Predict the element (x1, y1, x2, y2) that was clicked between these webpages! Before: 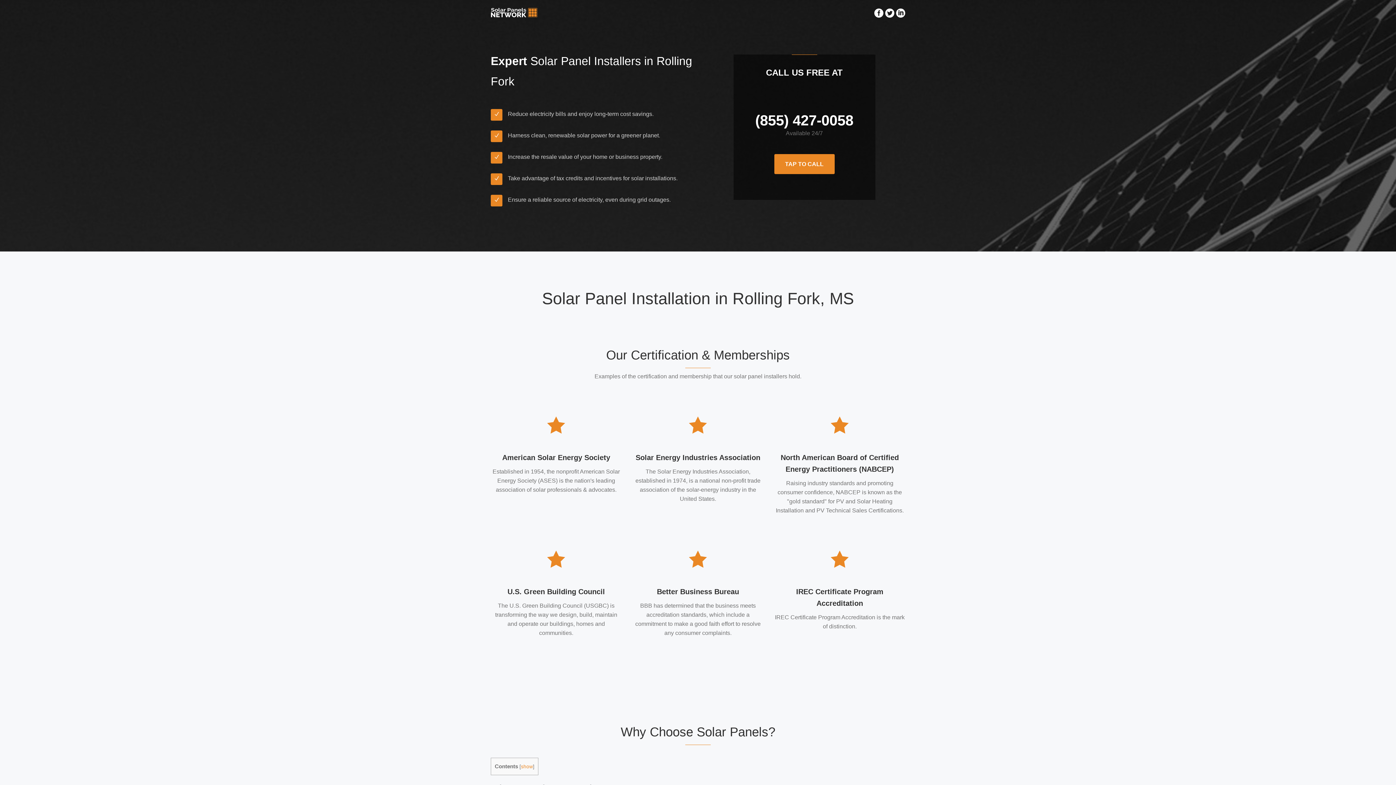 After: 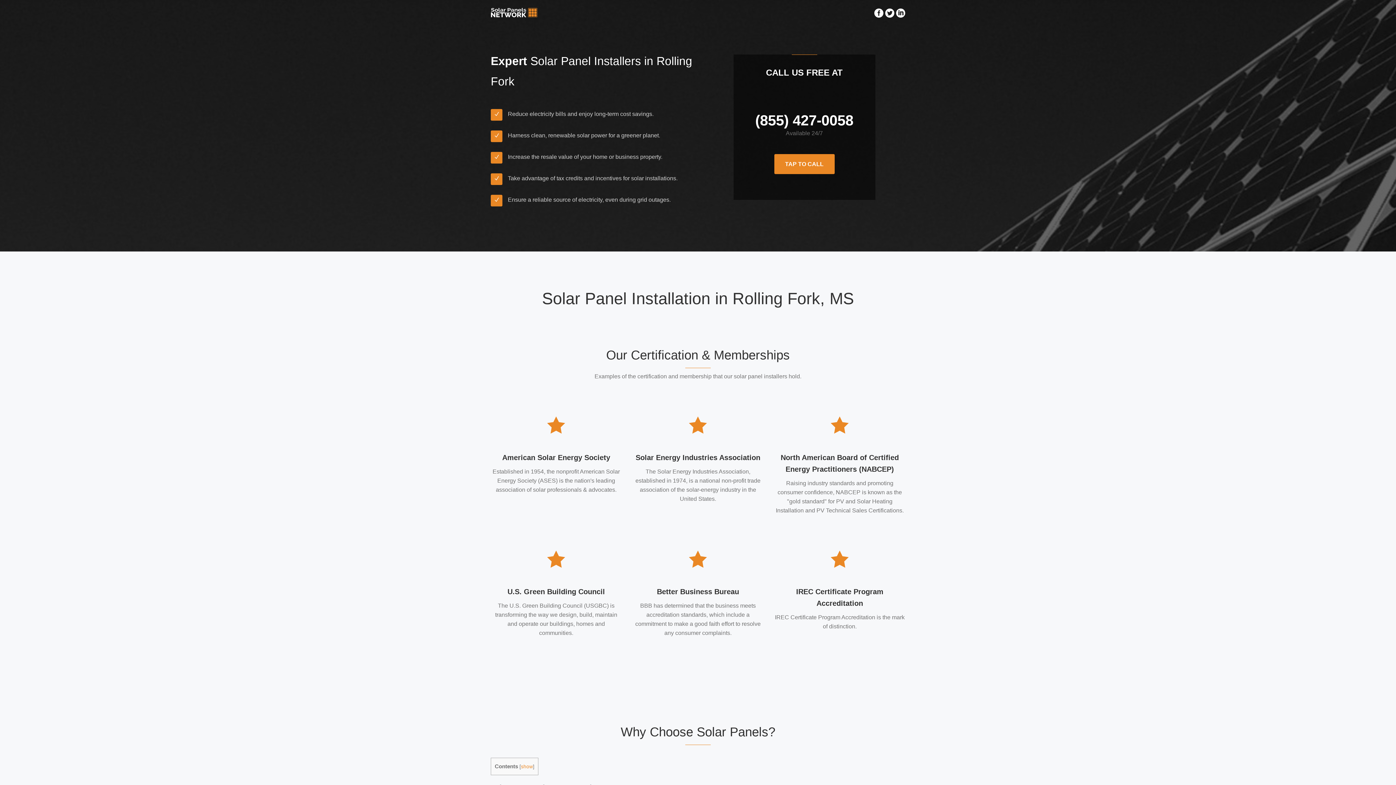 Action: label: (855) 427-0058 bbox: (755, 112, 853, 128)